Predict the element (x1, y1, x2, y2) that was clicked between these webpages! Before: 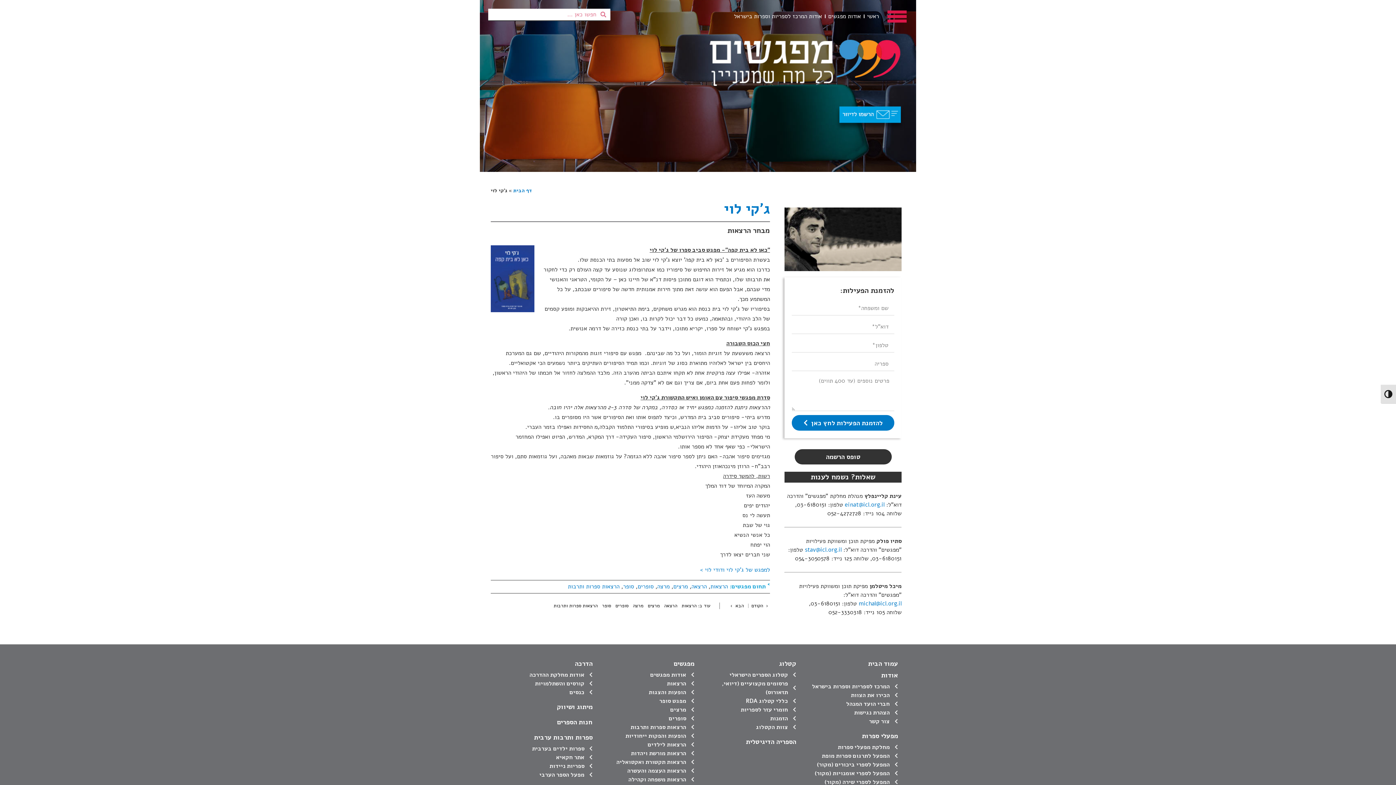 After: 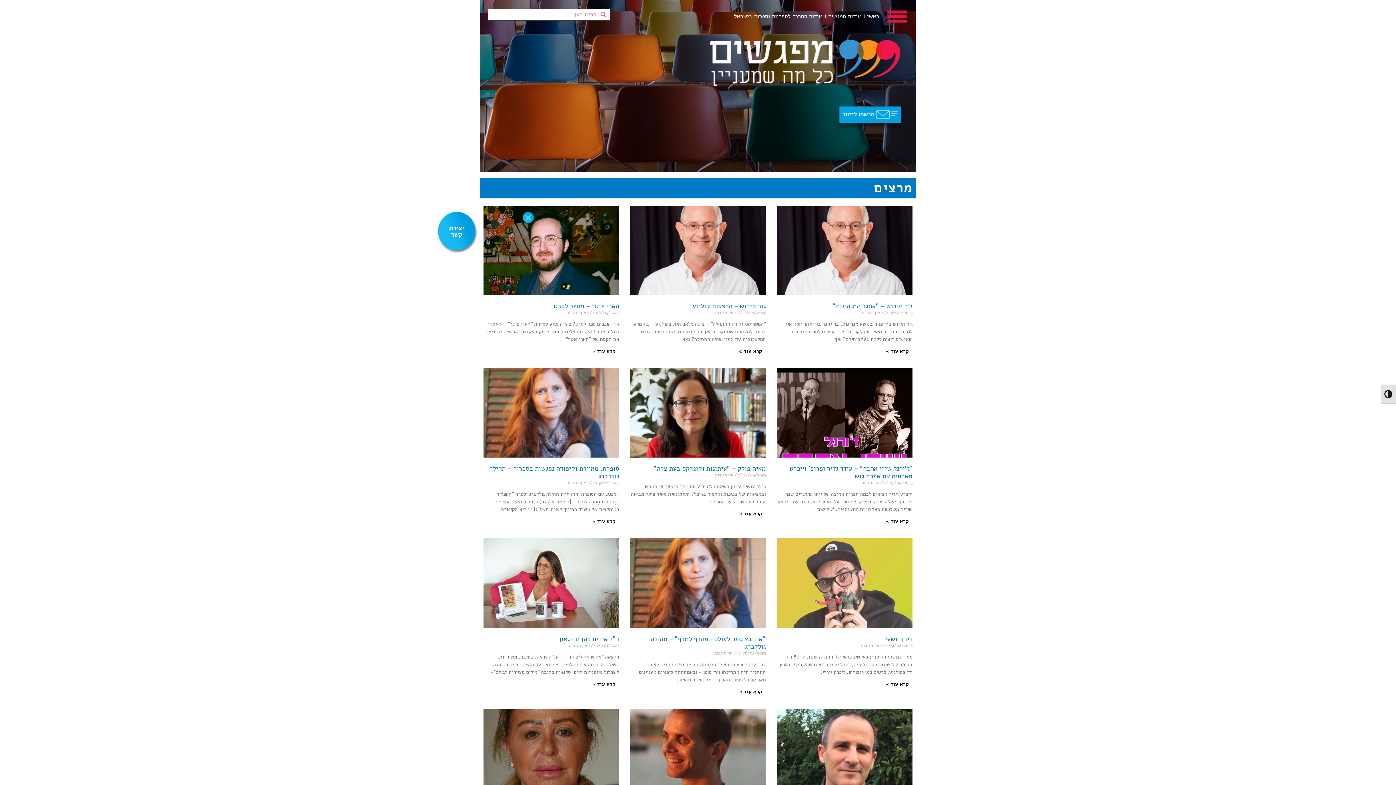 Action: label: מרצים bbox: (673, 582, 688, 590)